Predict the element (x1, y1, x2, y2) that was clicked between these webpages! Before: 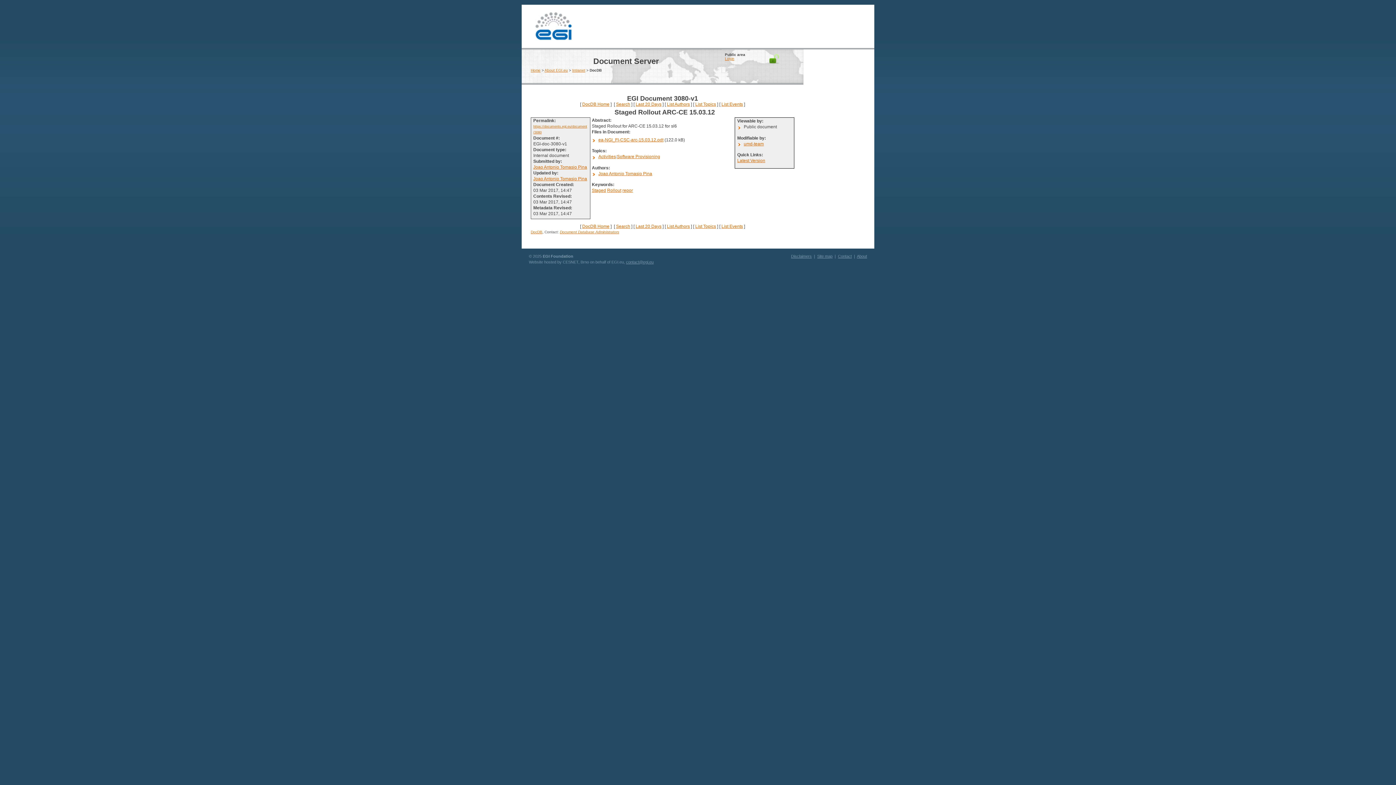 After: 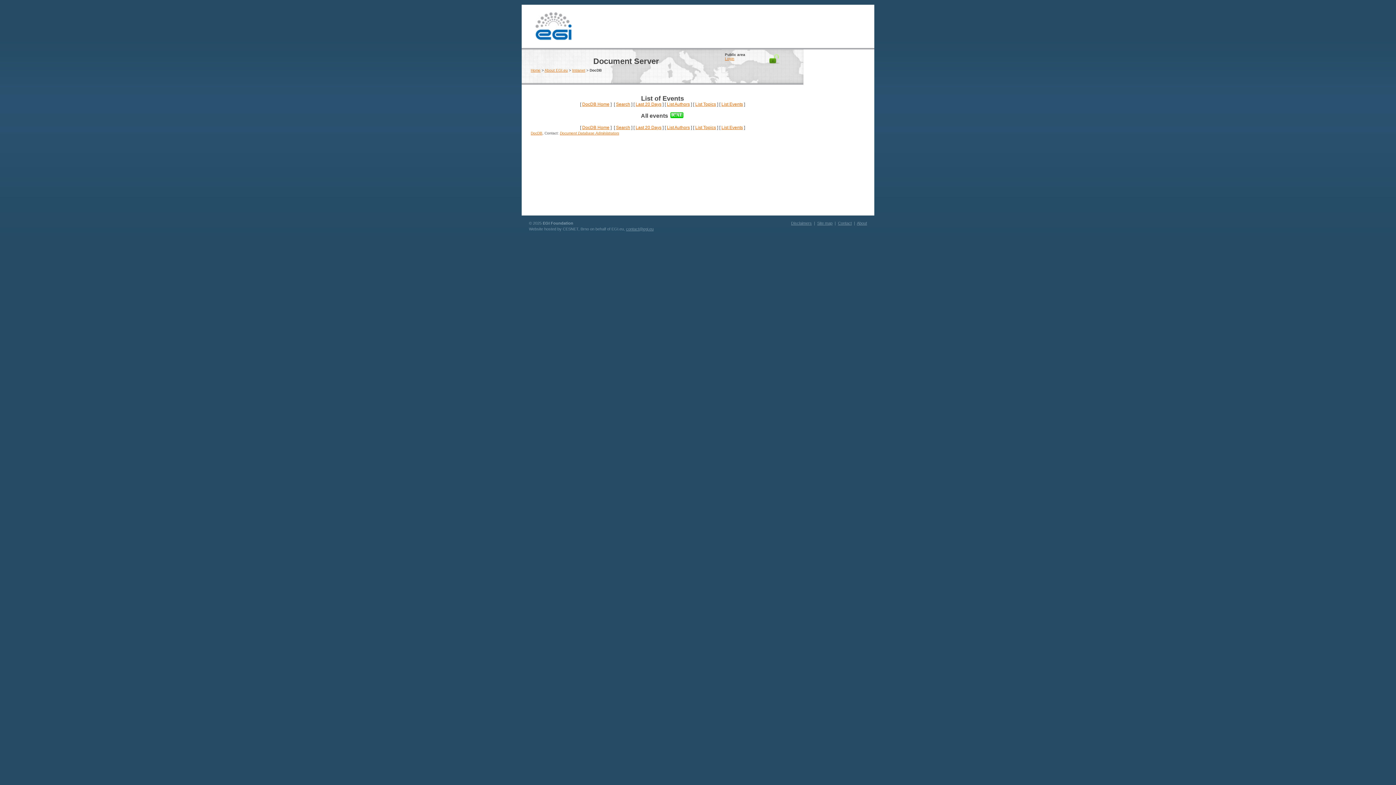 Action: bbox: (721, 101, 743, 106) label: List Events